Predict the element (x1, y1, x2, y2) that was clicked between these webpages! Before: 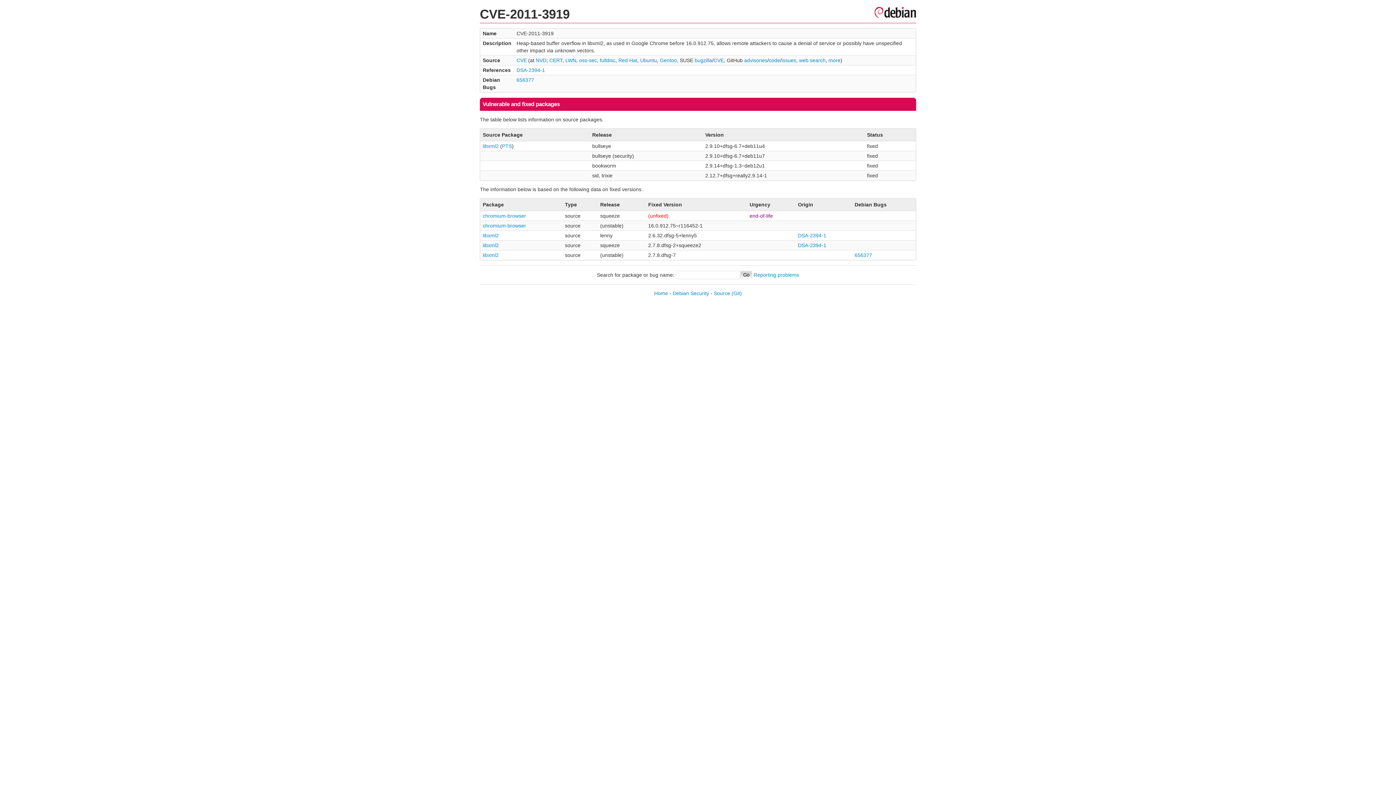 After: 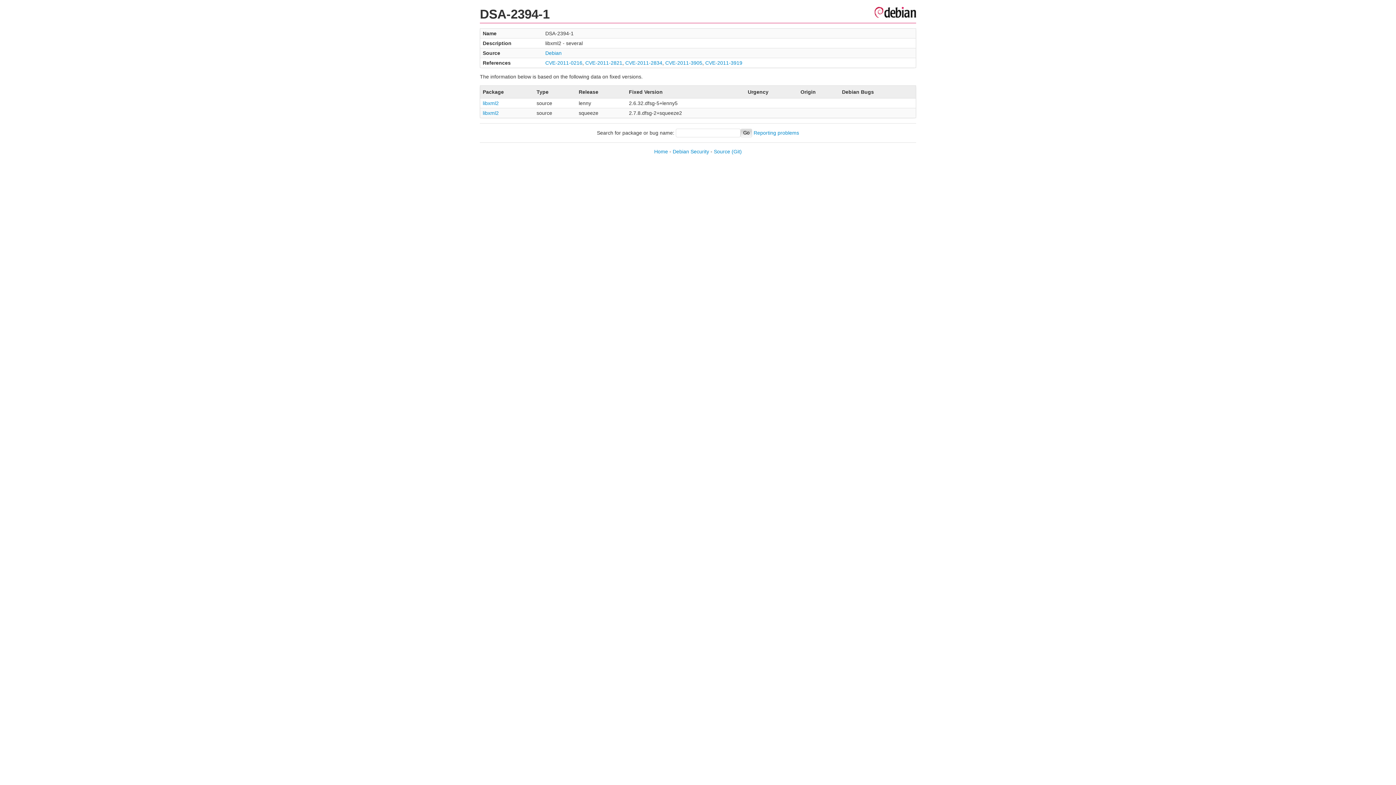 Action: label: DSA-2394-1 bbox: (798, 242, 826, 248)